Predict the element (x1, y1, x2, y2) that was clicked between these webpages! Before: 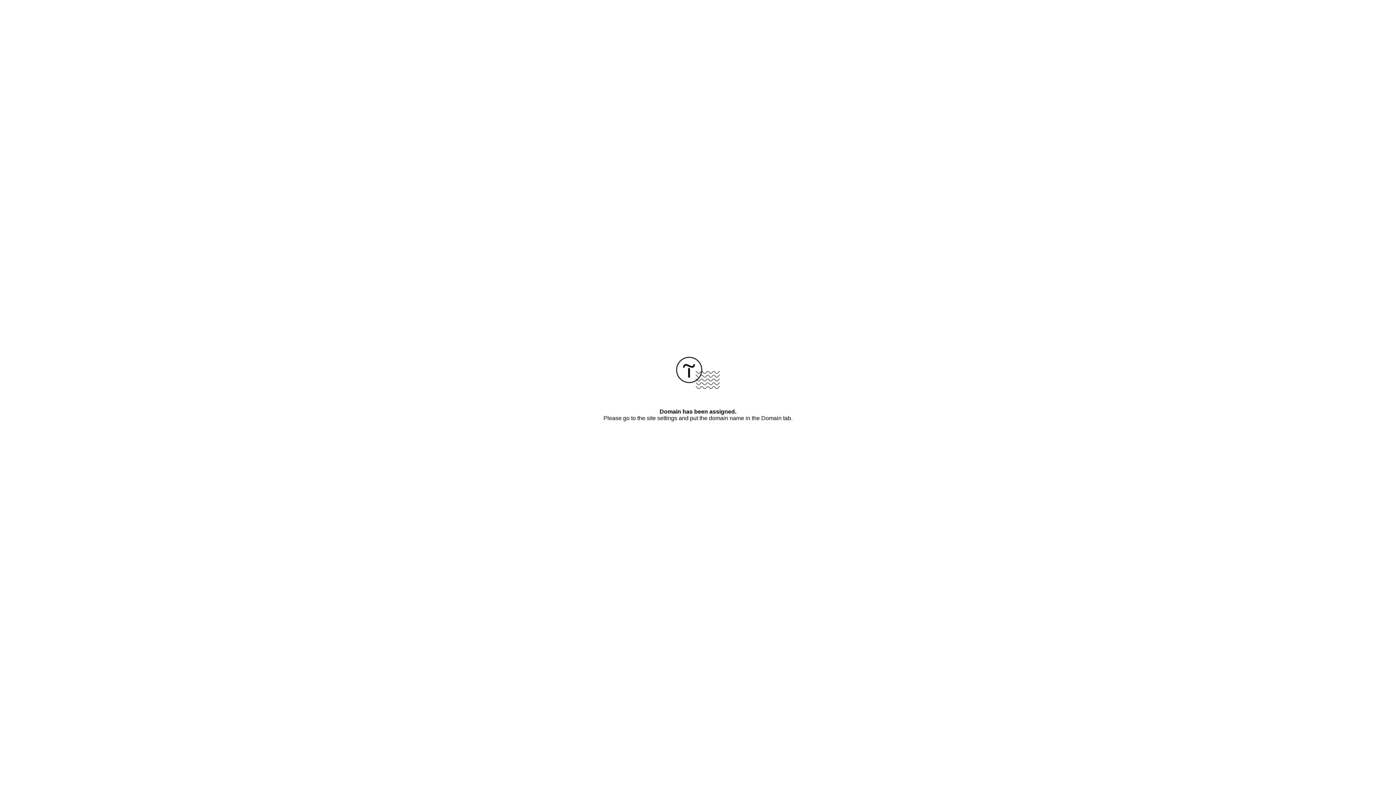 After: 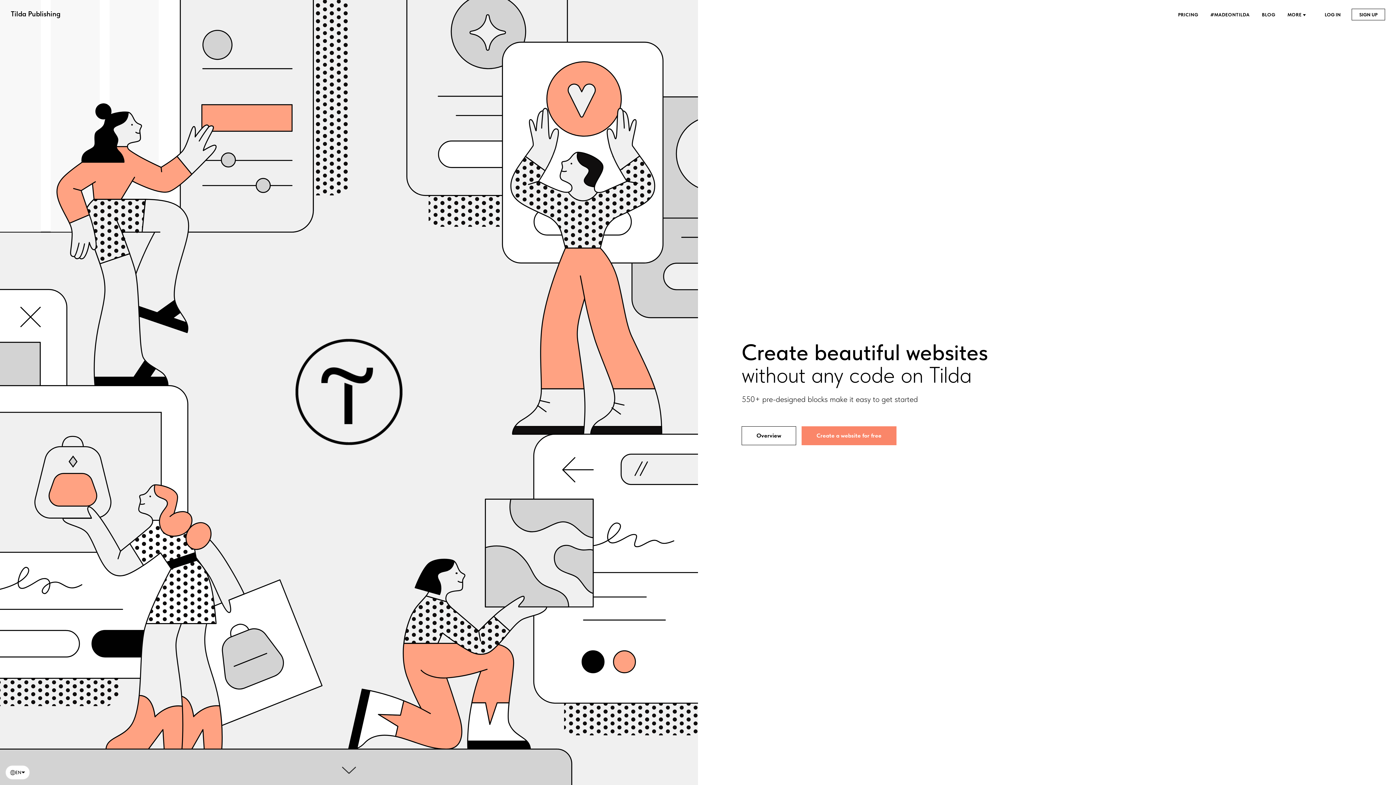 Action: bbox: (676, 384, 720, 390)